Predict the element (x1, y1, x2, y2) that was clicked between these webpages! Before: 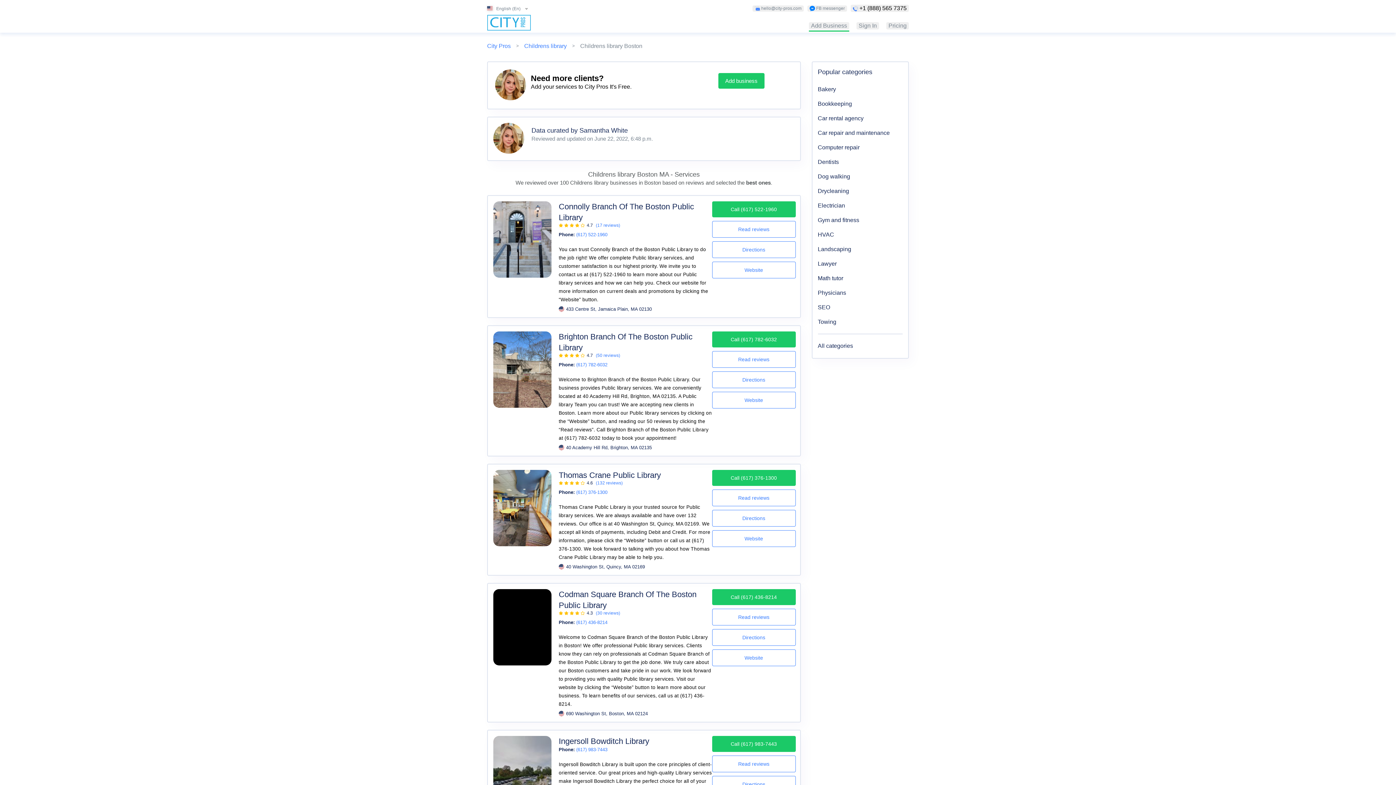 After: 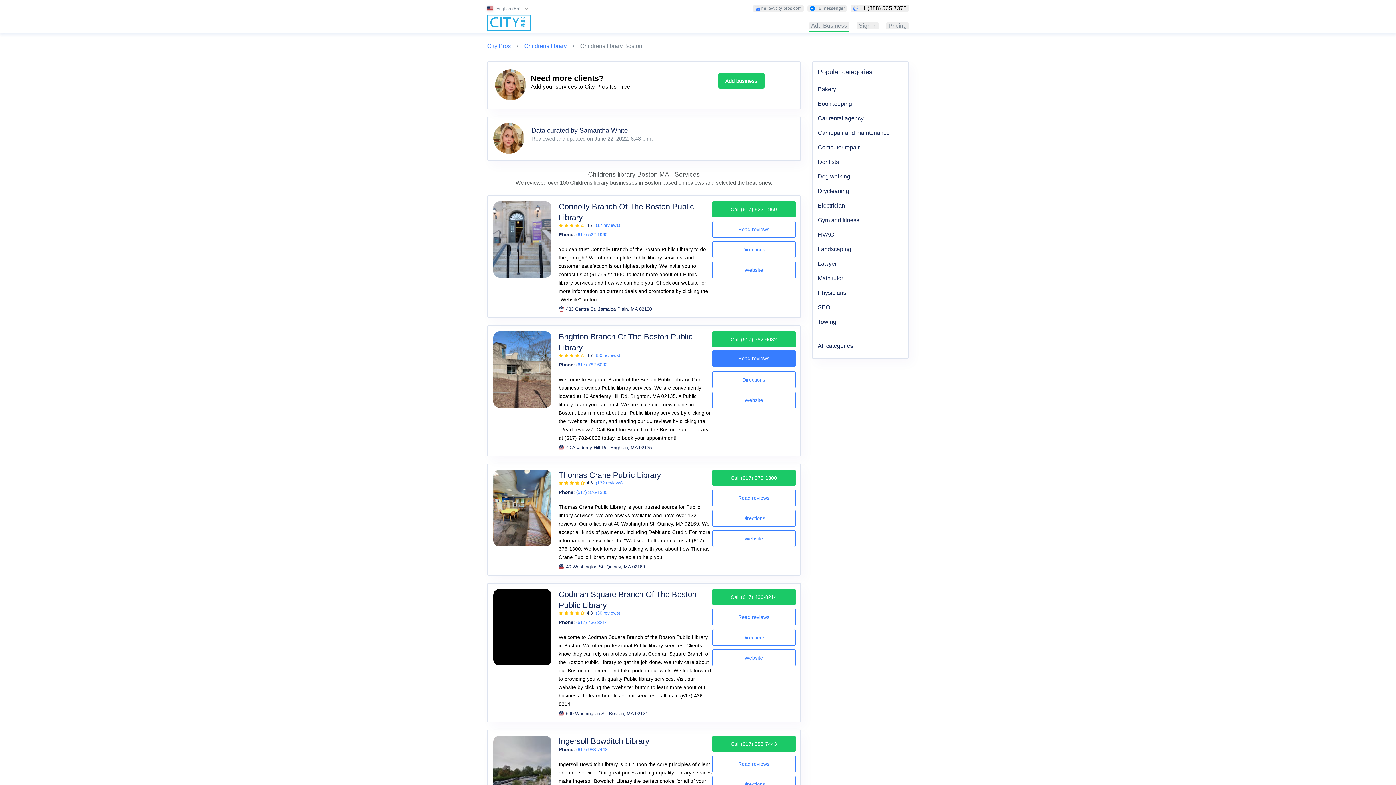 Action: label: Read reviews bbox: (712, 351, 795, 368)